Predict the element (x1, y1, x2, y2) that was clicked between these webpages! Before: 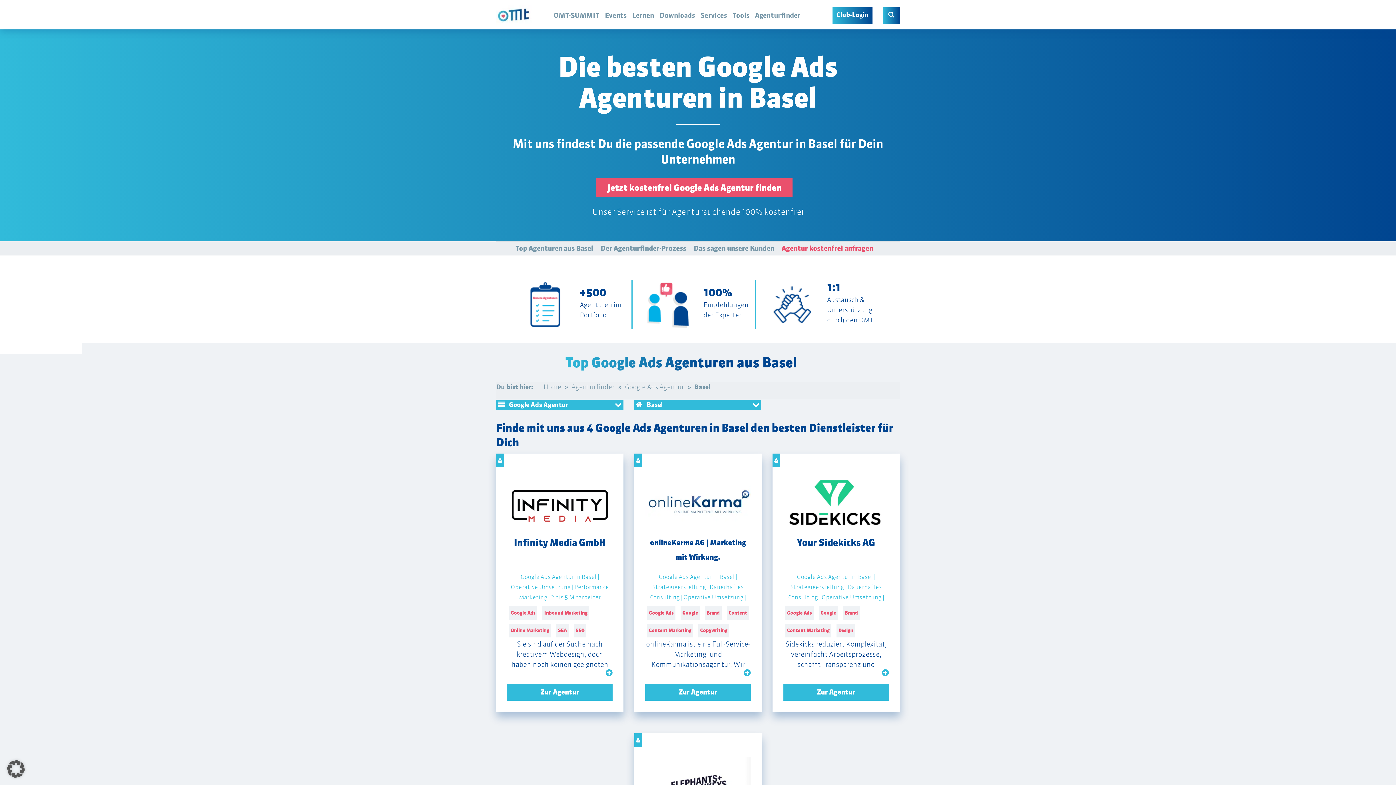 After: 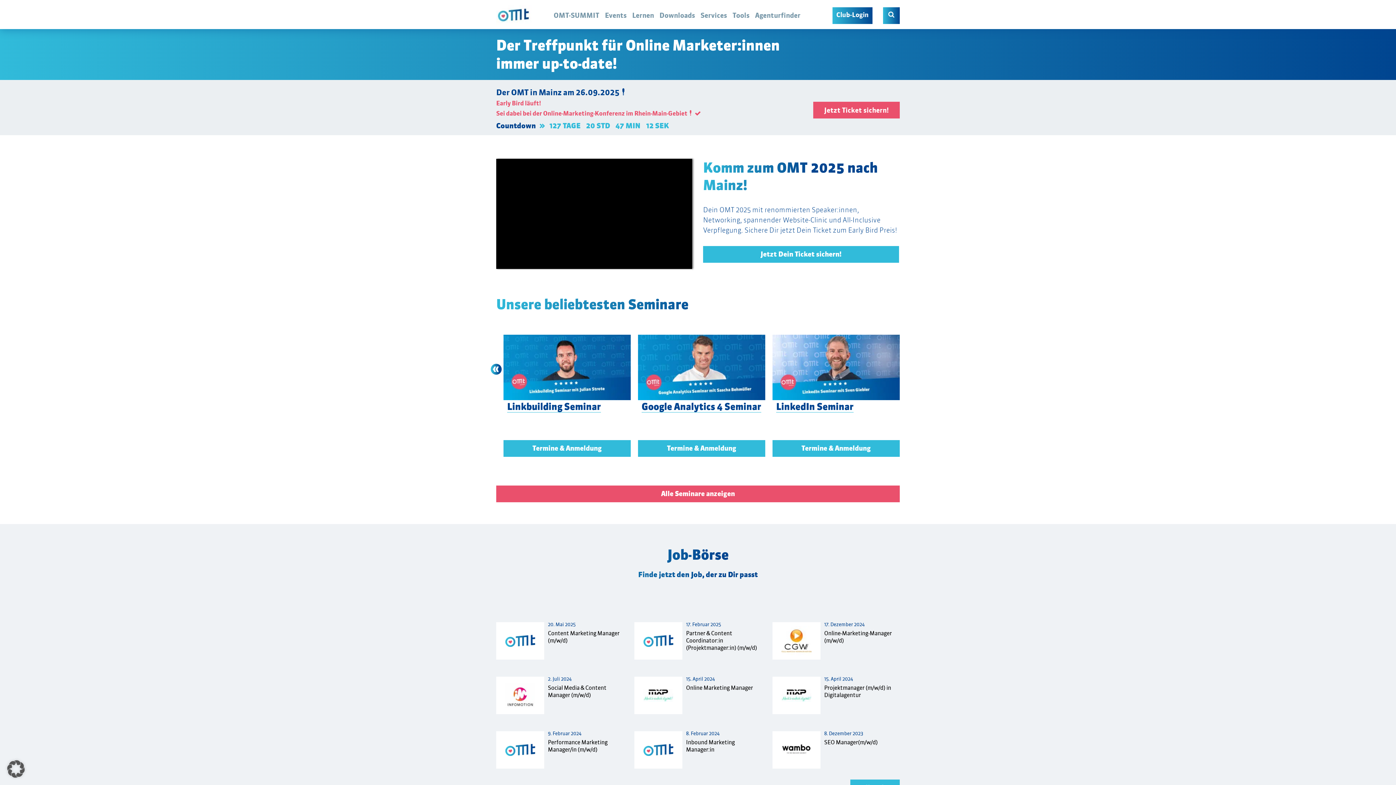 Action: bbox: (543, 382, 561, 391) label: Home